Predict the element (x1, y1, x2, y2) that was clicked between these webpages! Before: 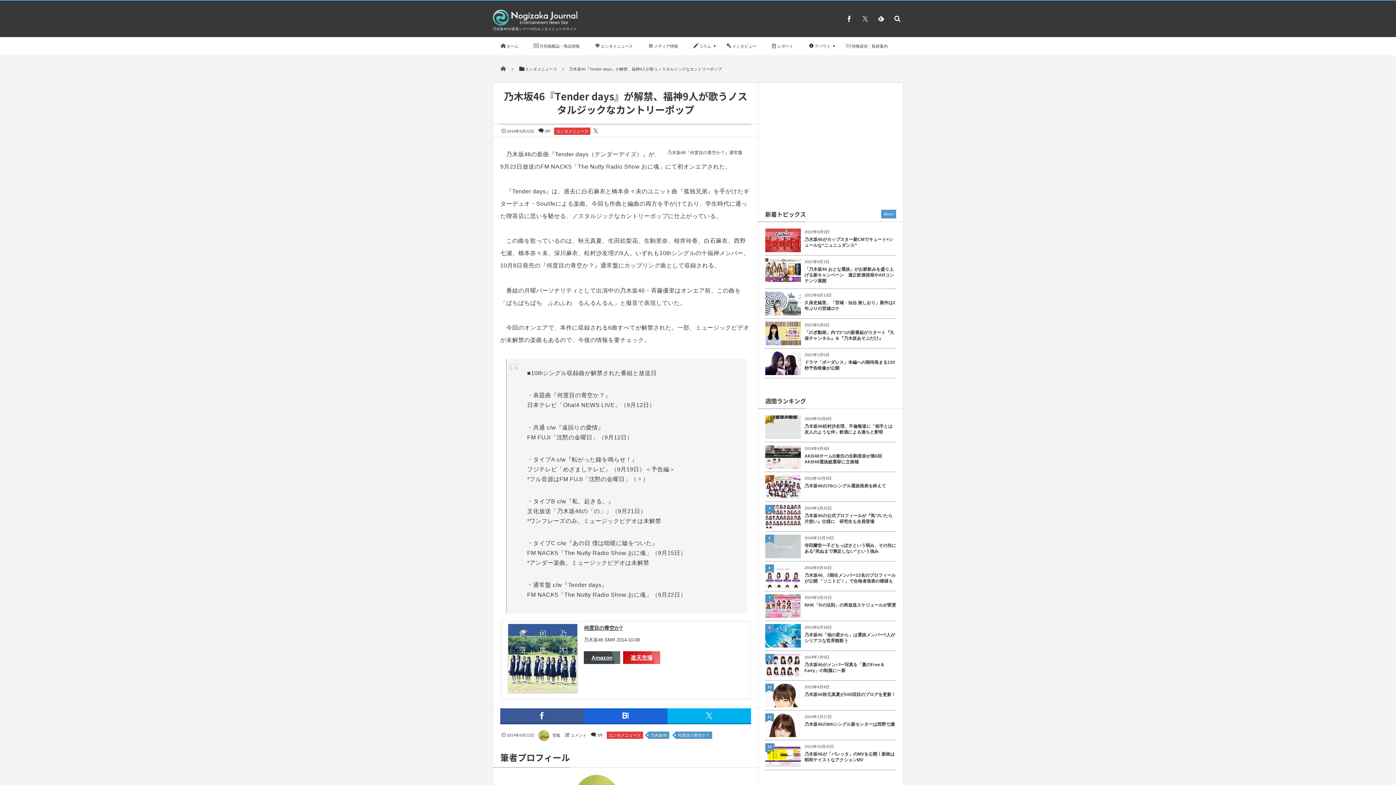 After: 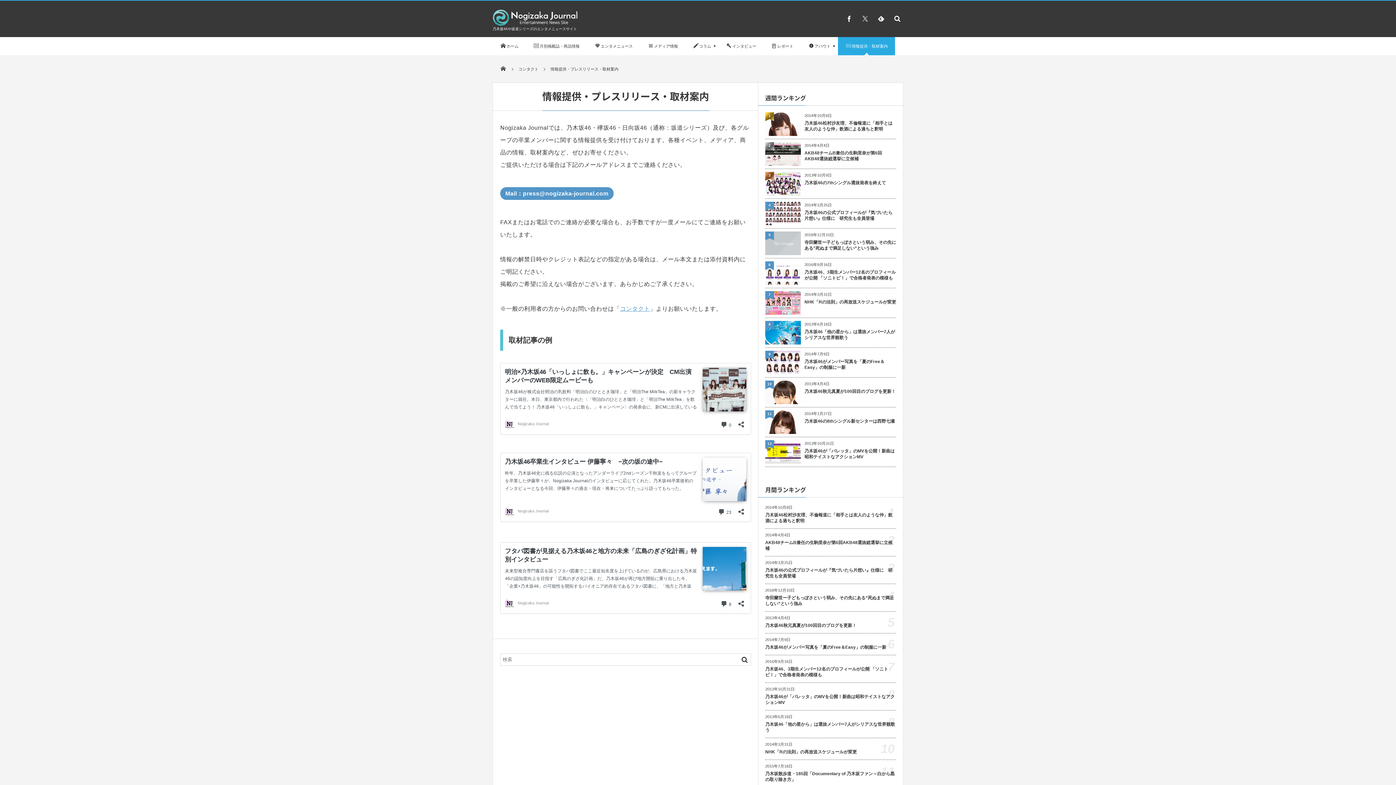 Action: label: 情報提供・取材案内 bbox: (838, 37, 895, 55)